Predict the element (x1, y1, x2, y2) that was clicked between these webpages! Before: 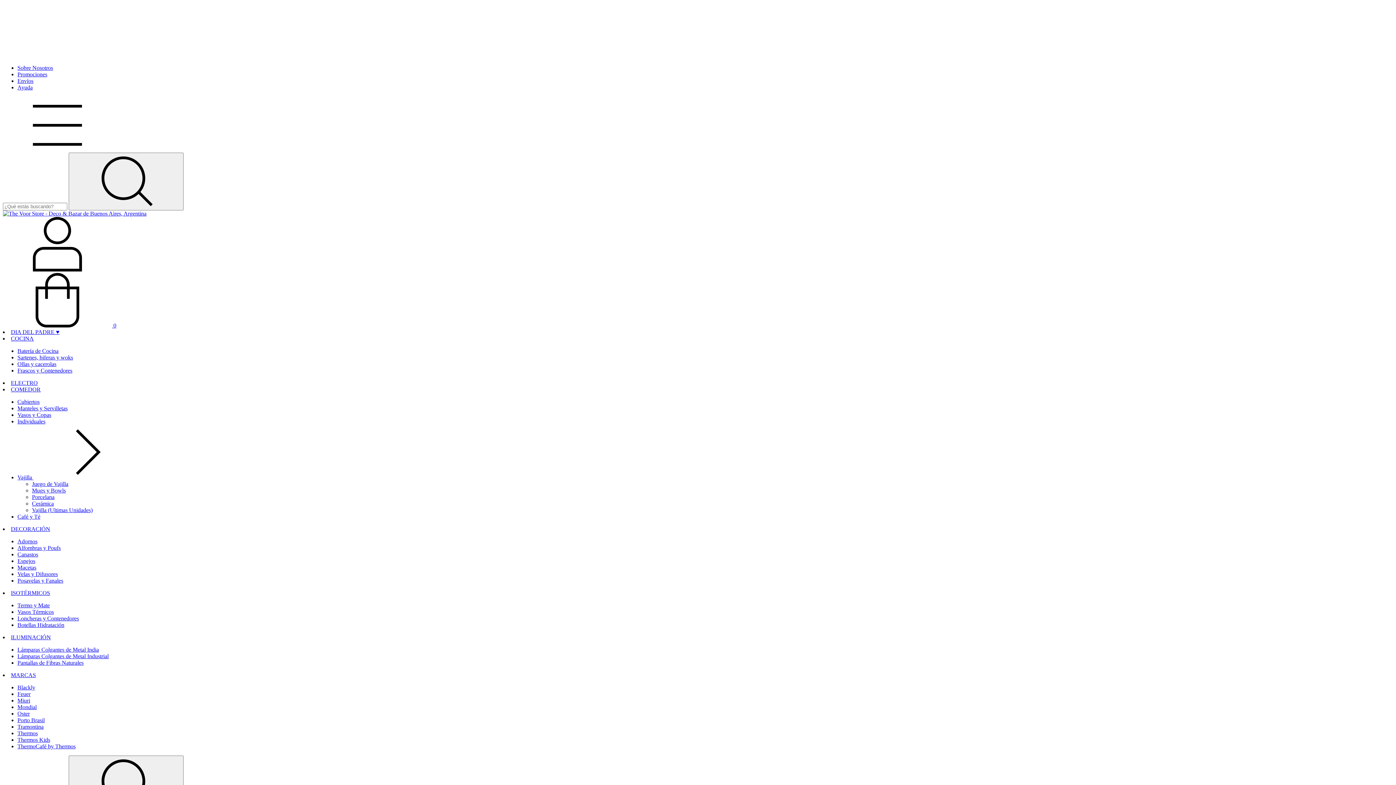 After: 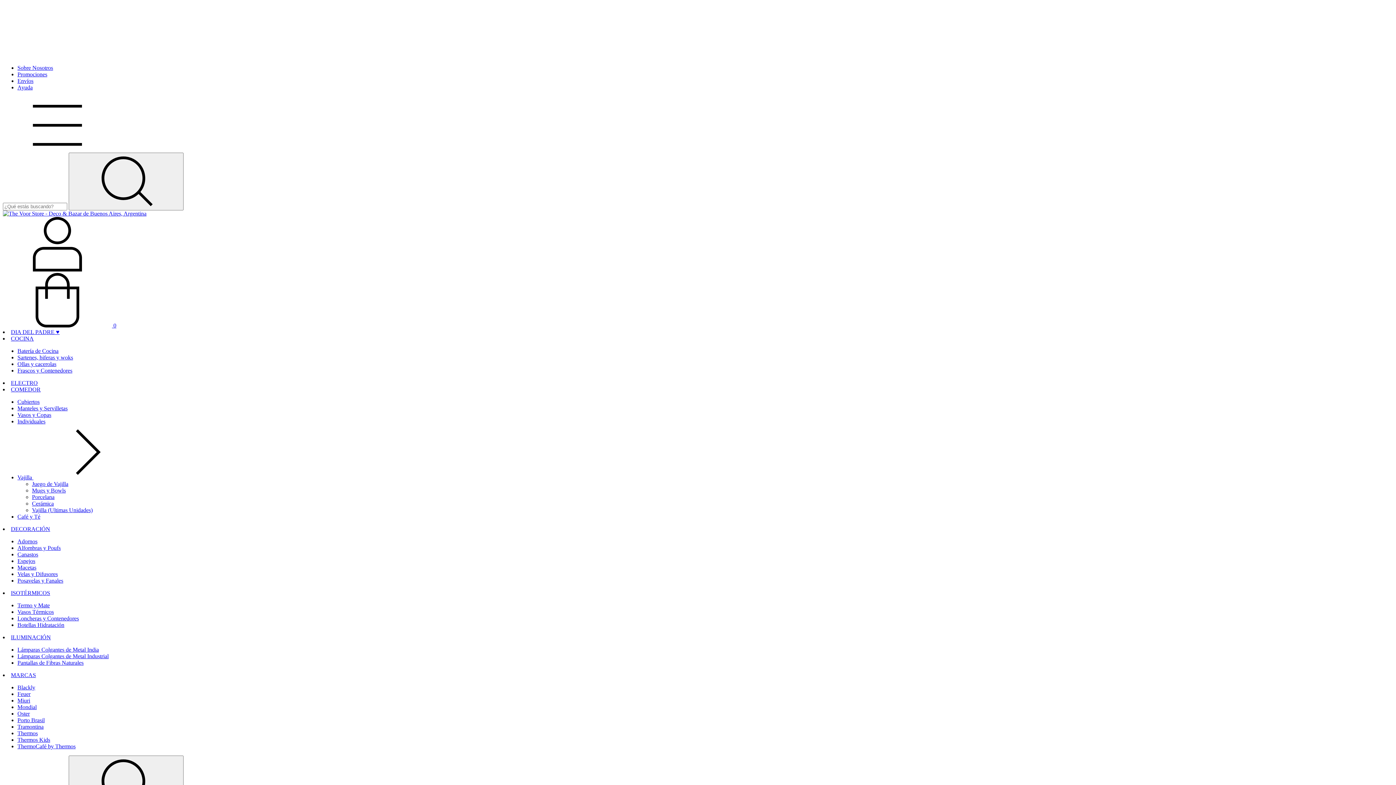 Action: bbox: (17, 684, 35, 690) label: Blackly